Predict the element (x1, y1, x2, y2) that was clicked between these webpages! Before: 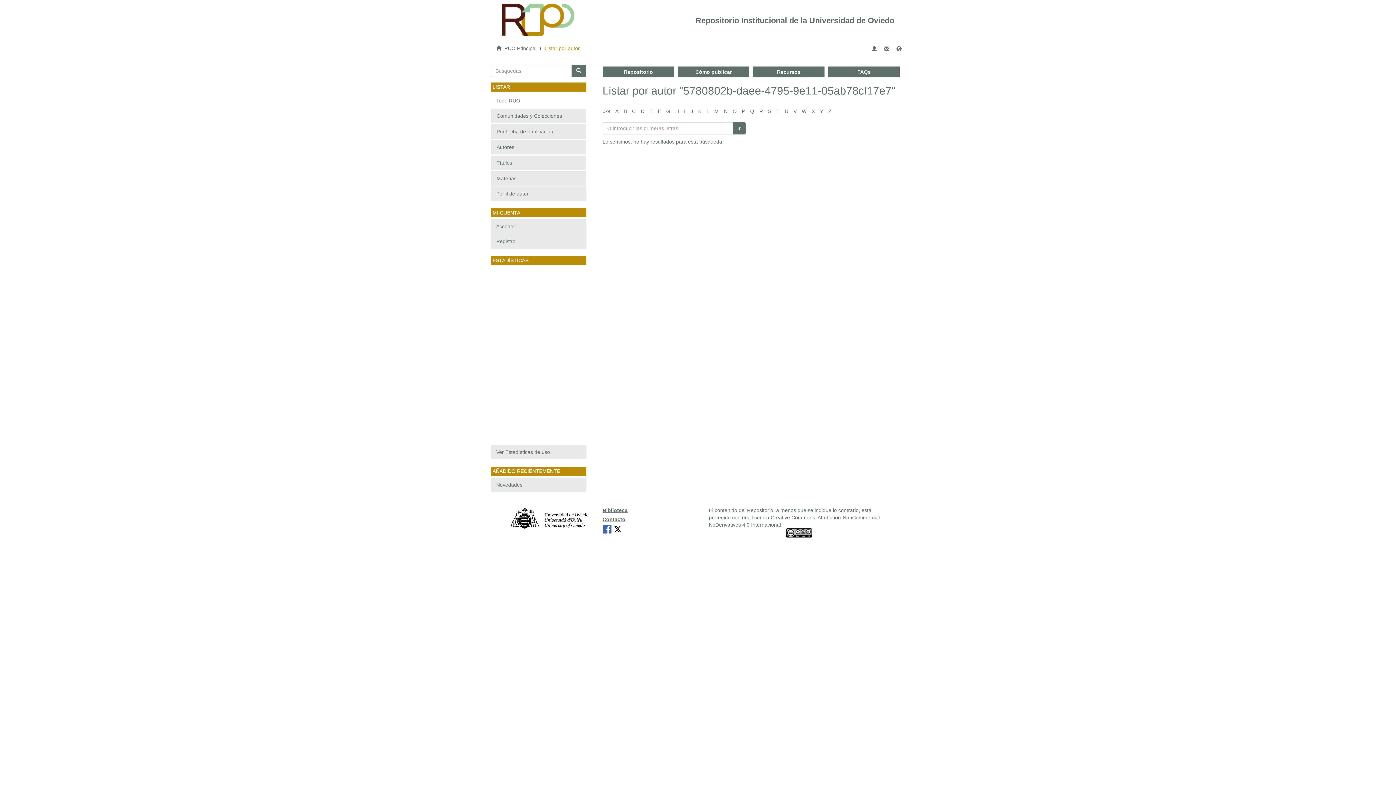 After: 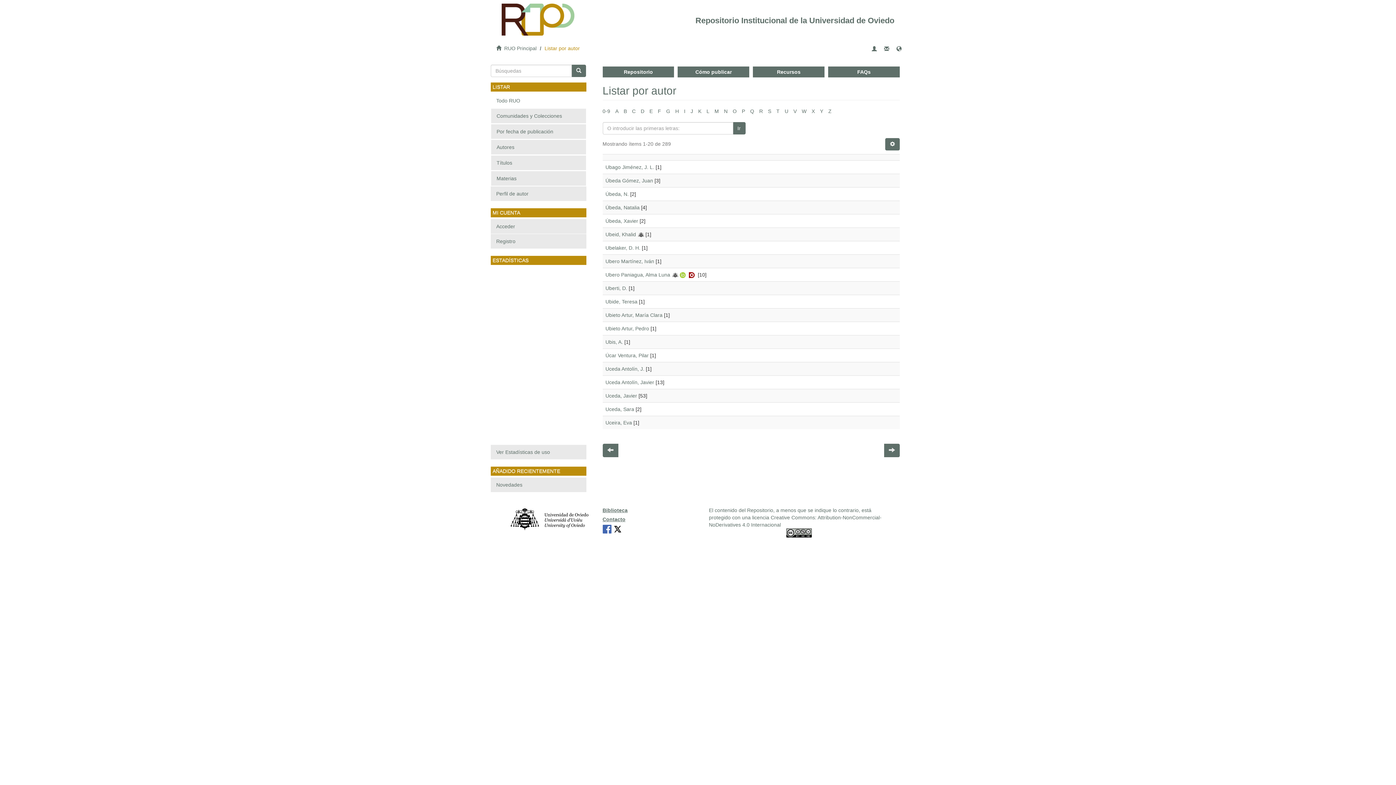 Action: label: U bbox: (784, 108, 788, 114)